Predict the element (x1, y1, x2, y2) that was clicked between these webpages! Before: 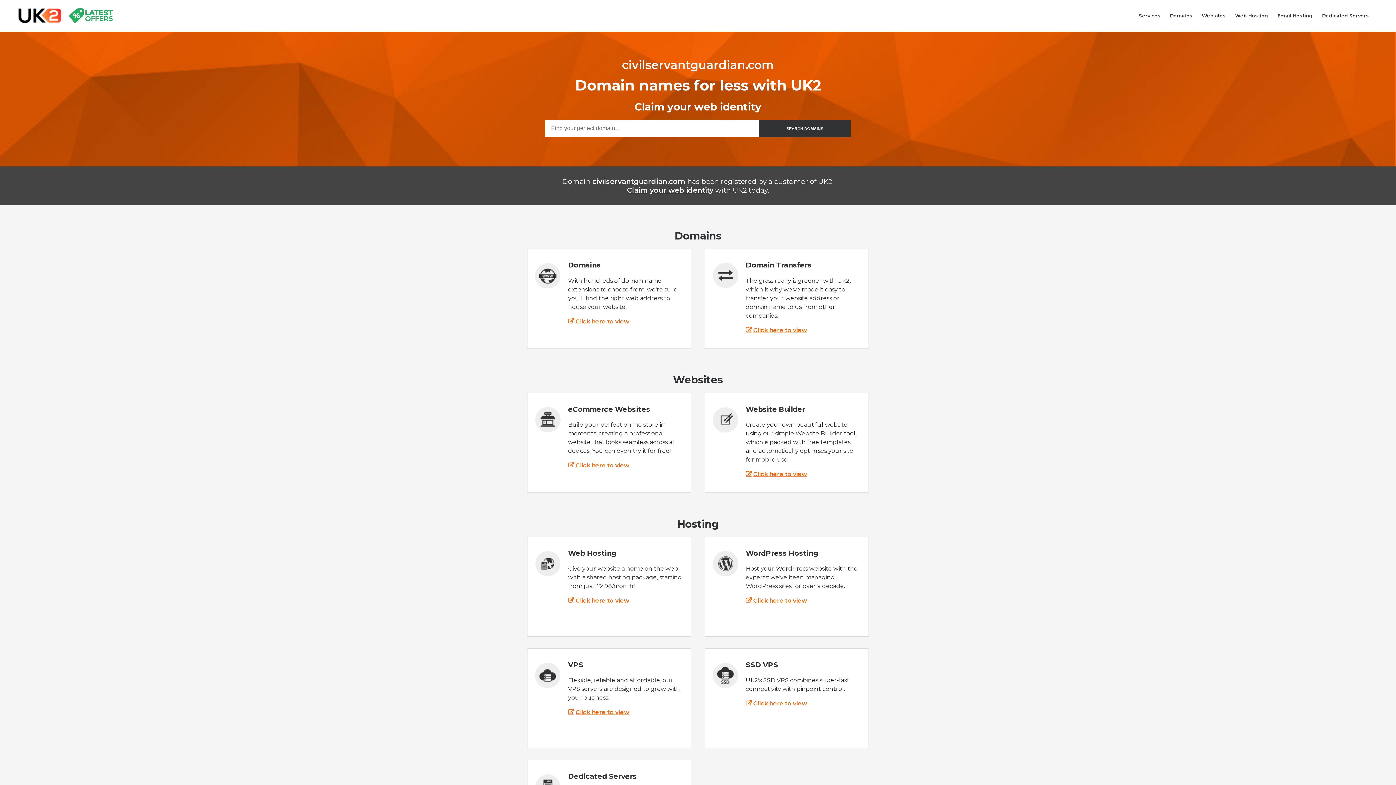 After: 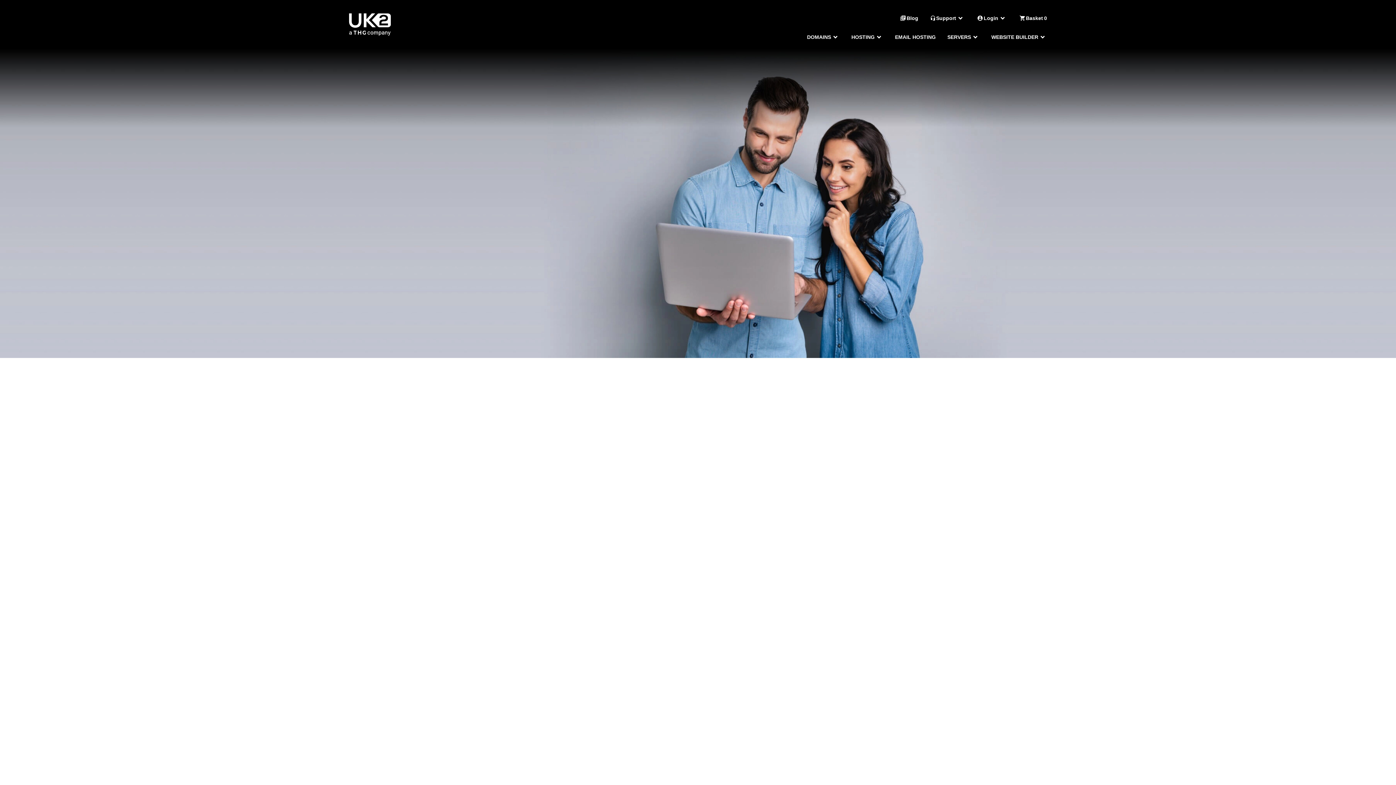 Action: bbox: (745, 326, 807, 333) label: Click here to view